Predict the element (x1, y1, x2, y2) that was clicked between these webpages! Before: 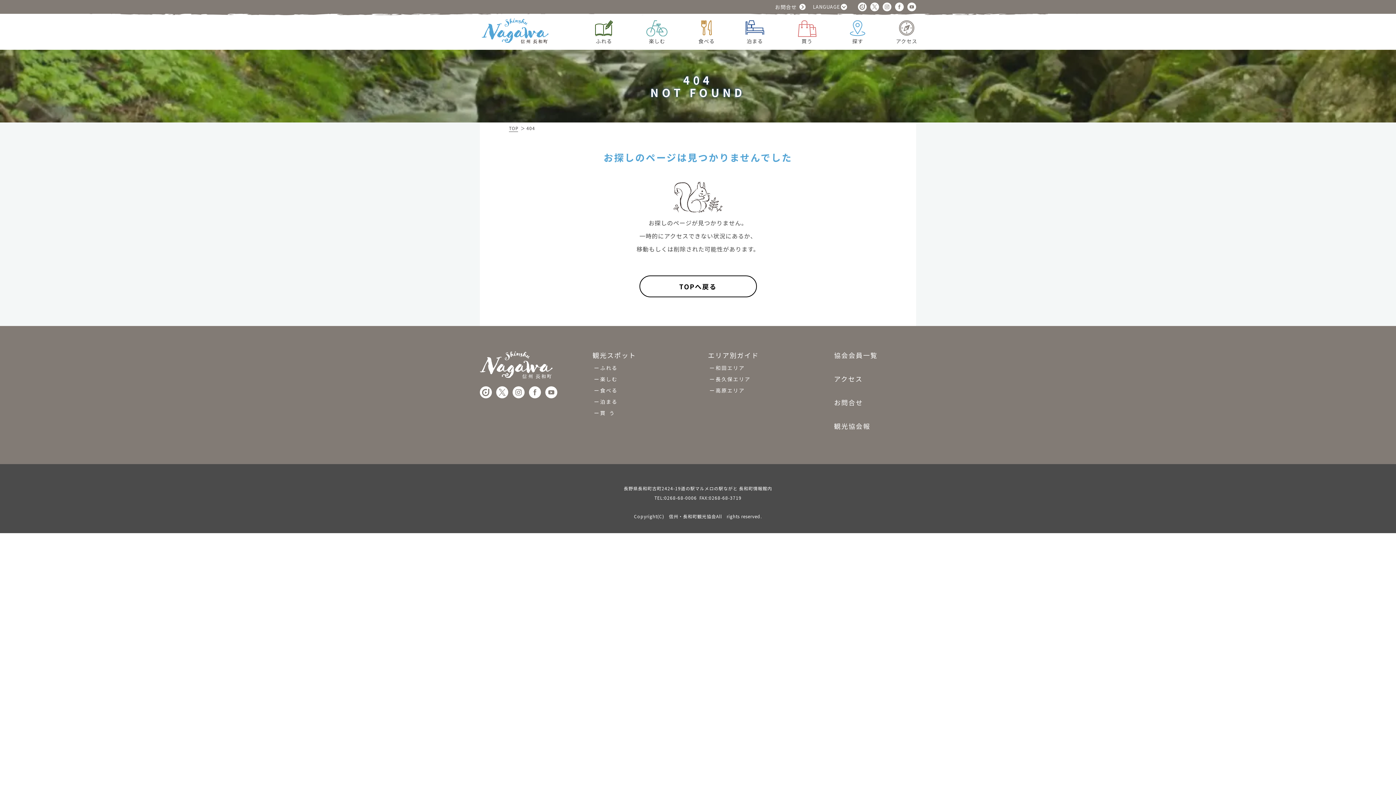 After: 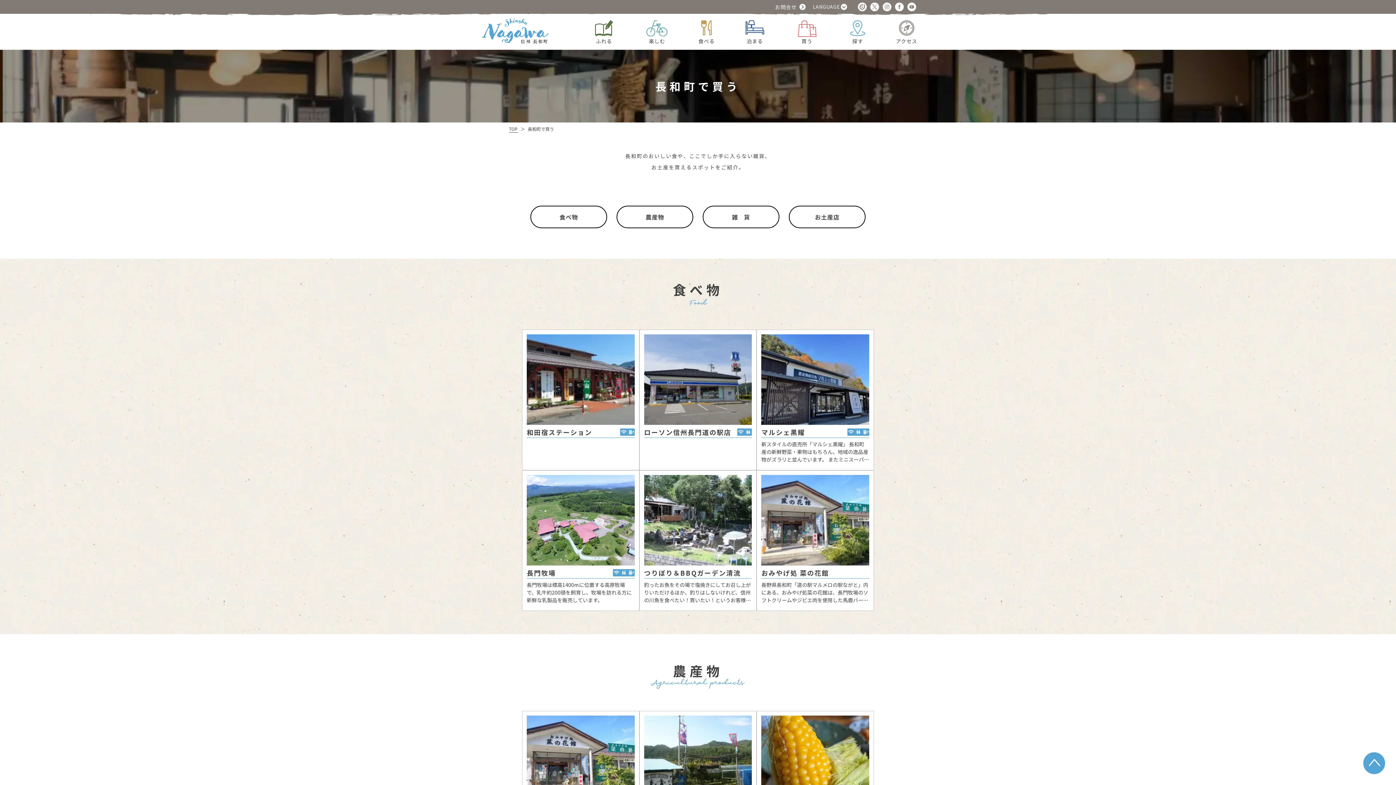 Action: bbox: (796, 18, 818, 37) label: 買う